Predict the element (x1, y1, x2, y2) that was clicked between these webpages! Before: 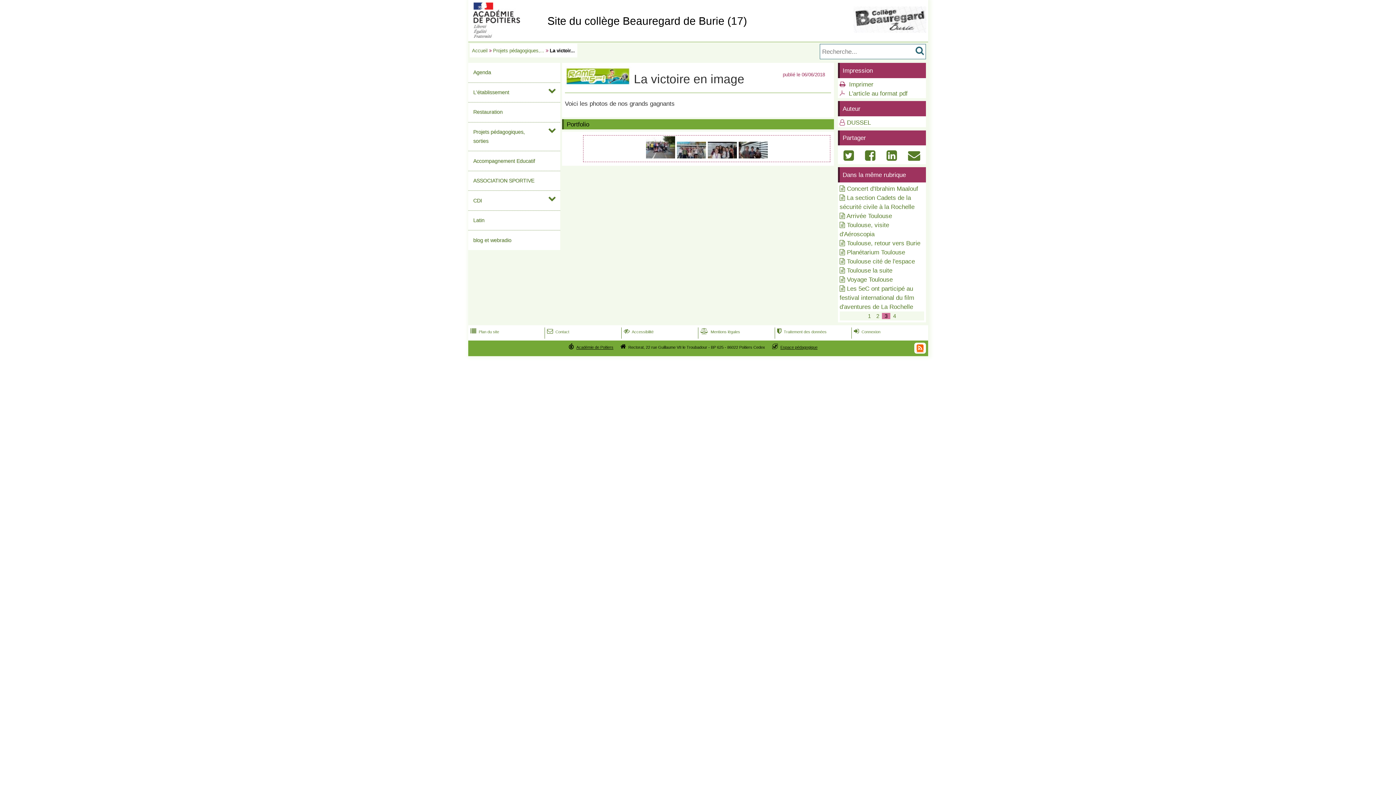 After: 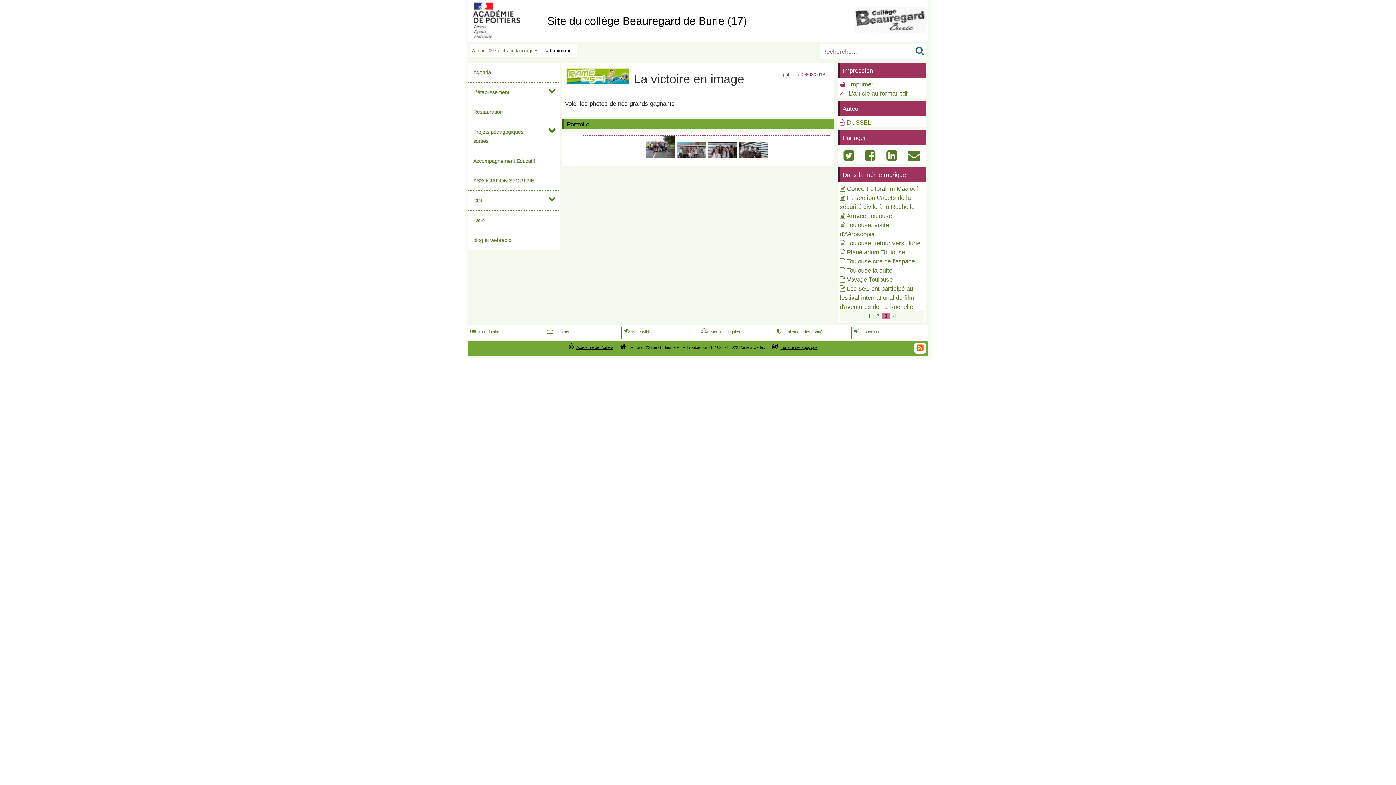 Action: label:  bbox: (914, 342, 926, 353)